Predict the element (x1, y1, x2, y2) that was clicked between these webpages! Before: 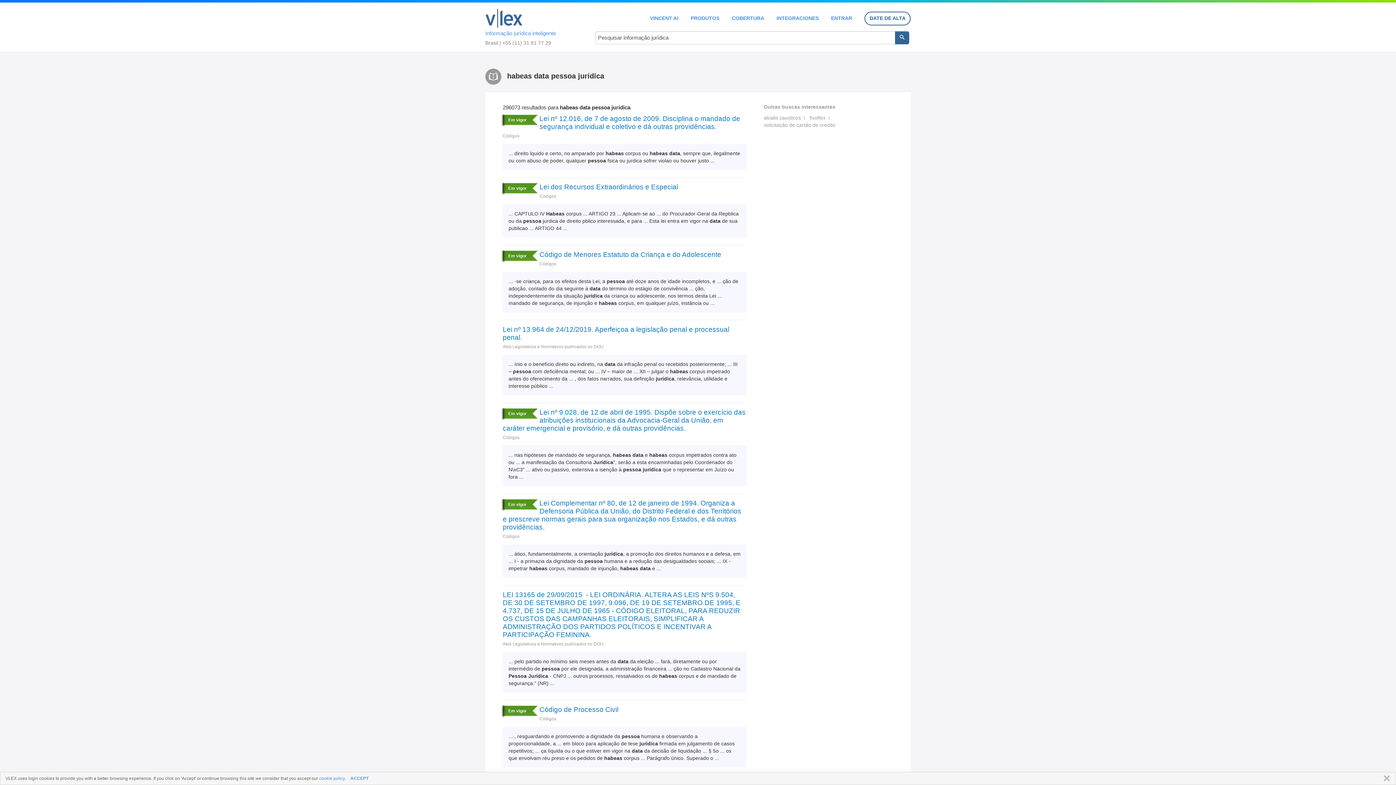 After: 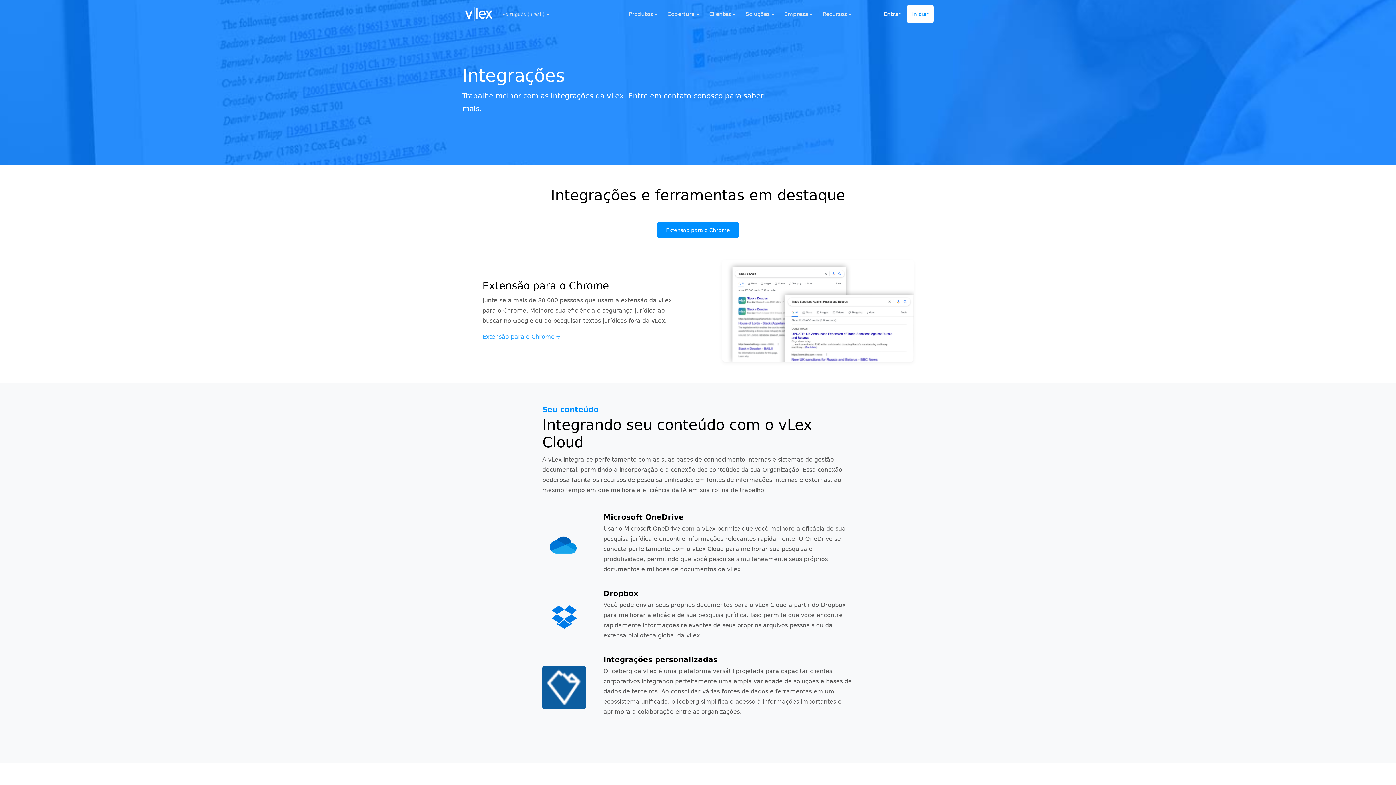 Action: bbox: (776, 15, 818, 20) label: INTEGRACIONES